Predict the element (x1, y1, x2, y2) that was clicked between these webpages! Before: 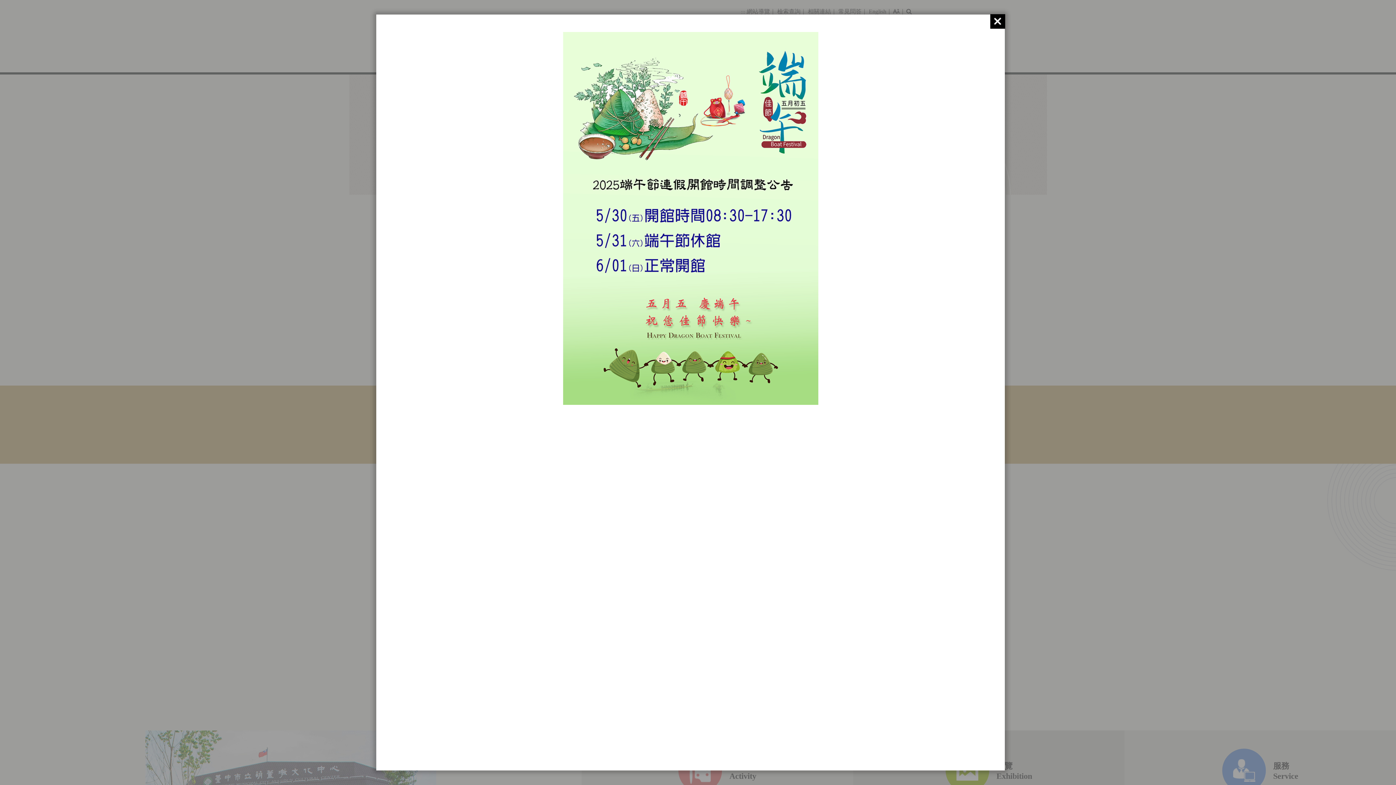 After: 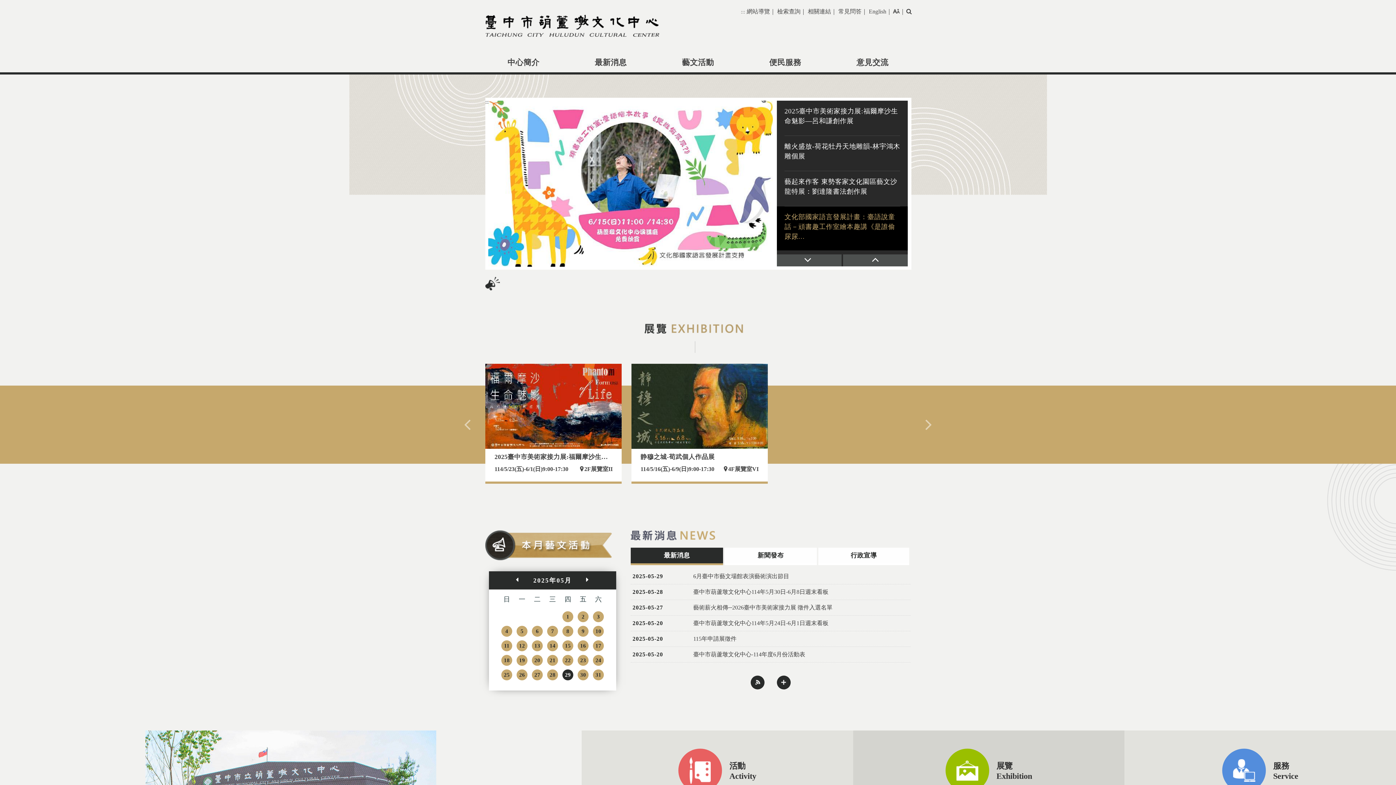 Action: bbox: (990, 14, 1005, 28)